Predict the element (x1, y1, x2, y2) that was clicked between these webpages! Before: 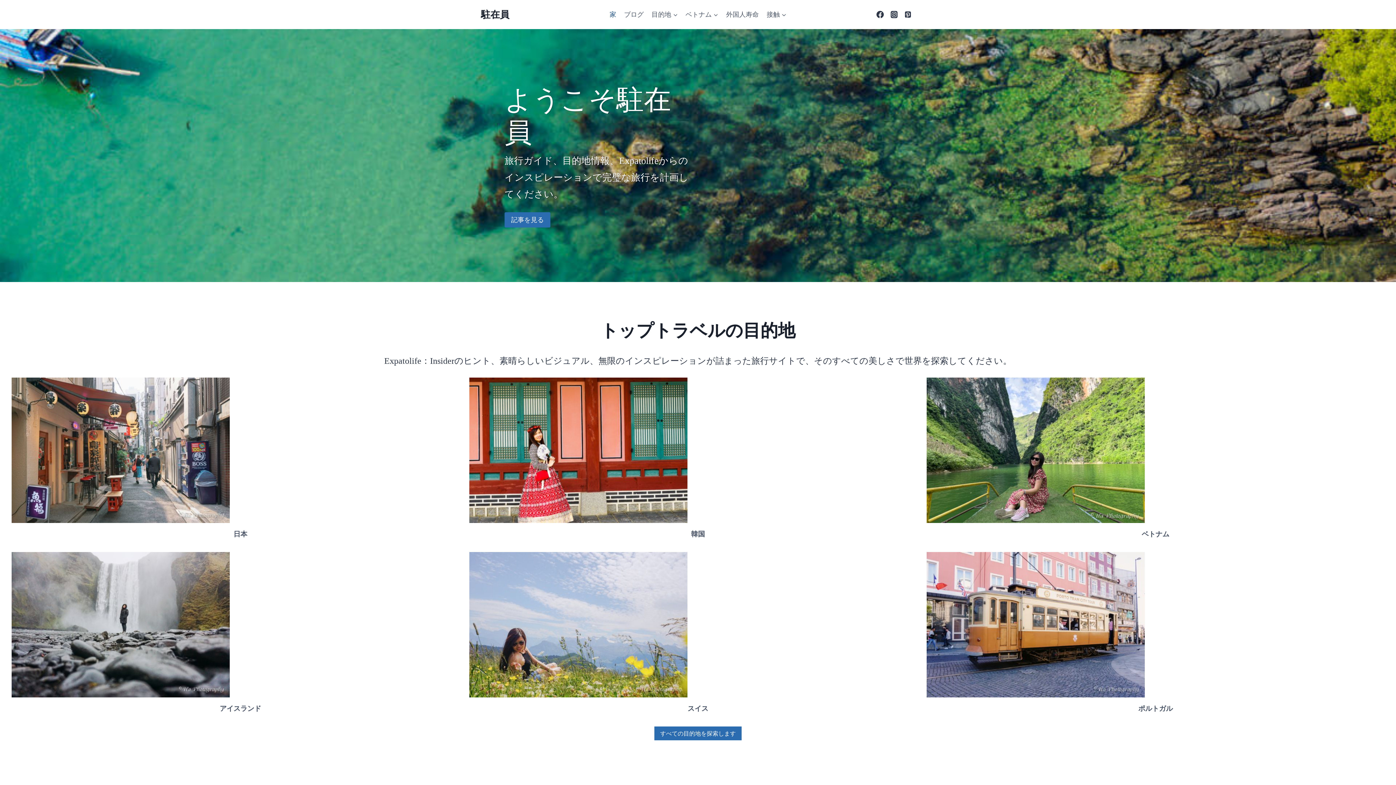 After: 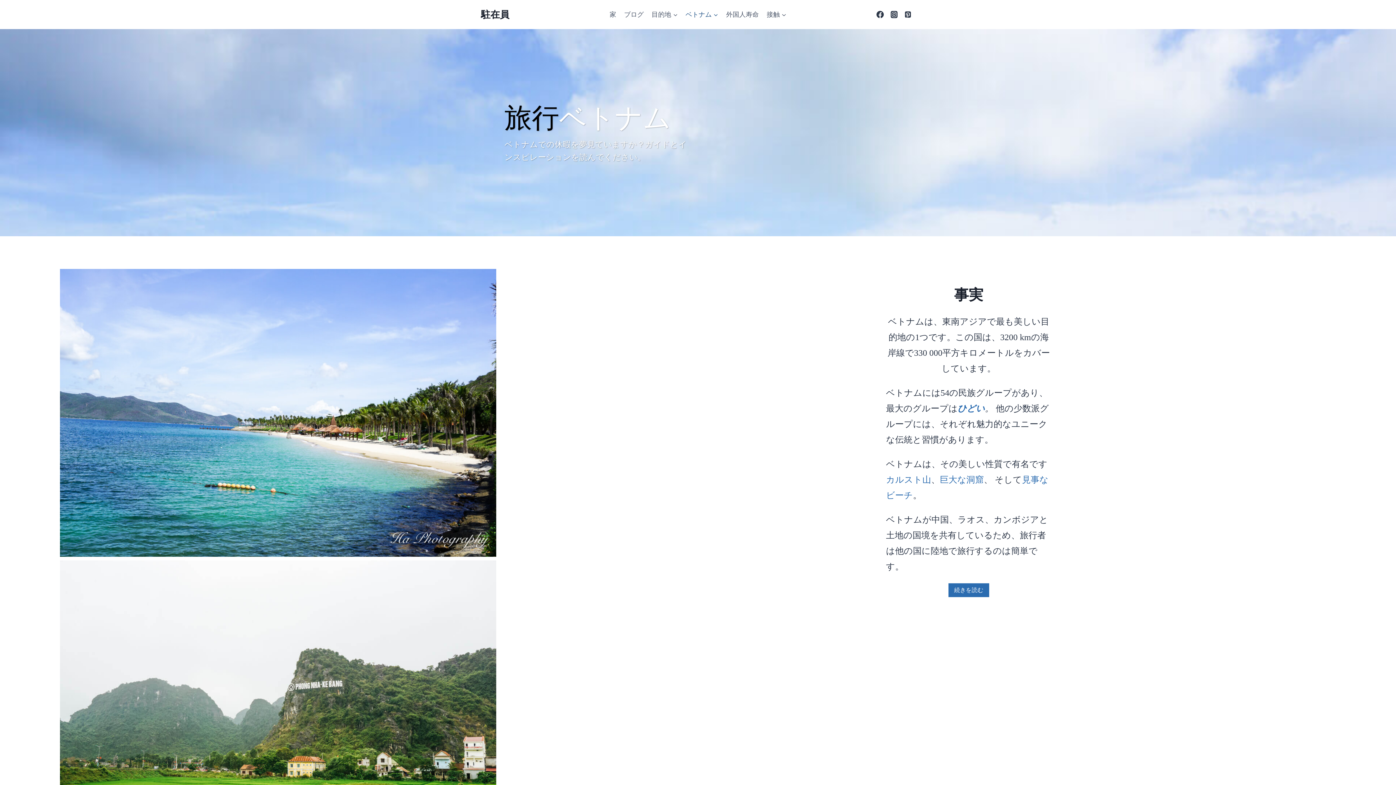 Action: bbox: (927, 377, 1145, 523)